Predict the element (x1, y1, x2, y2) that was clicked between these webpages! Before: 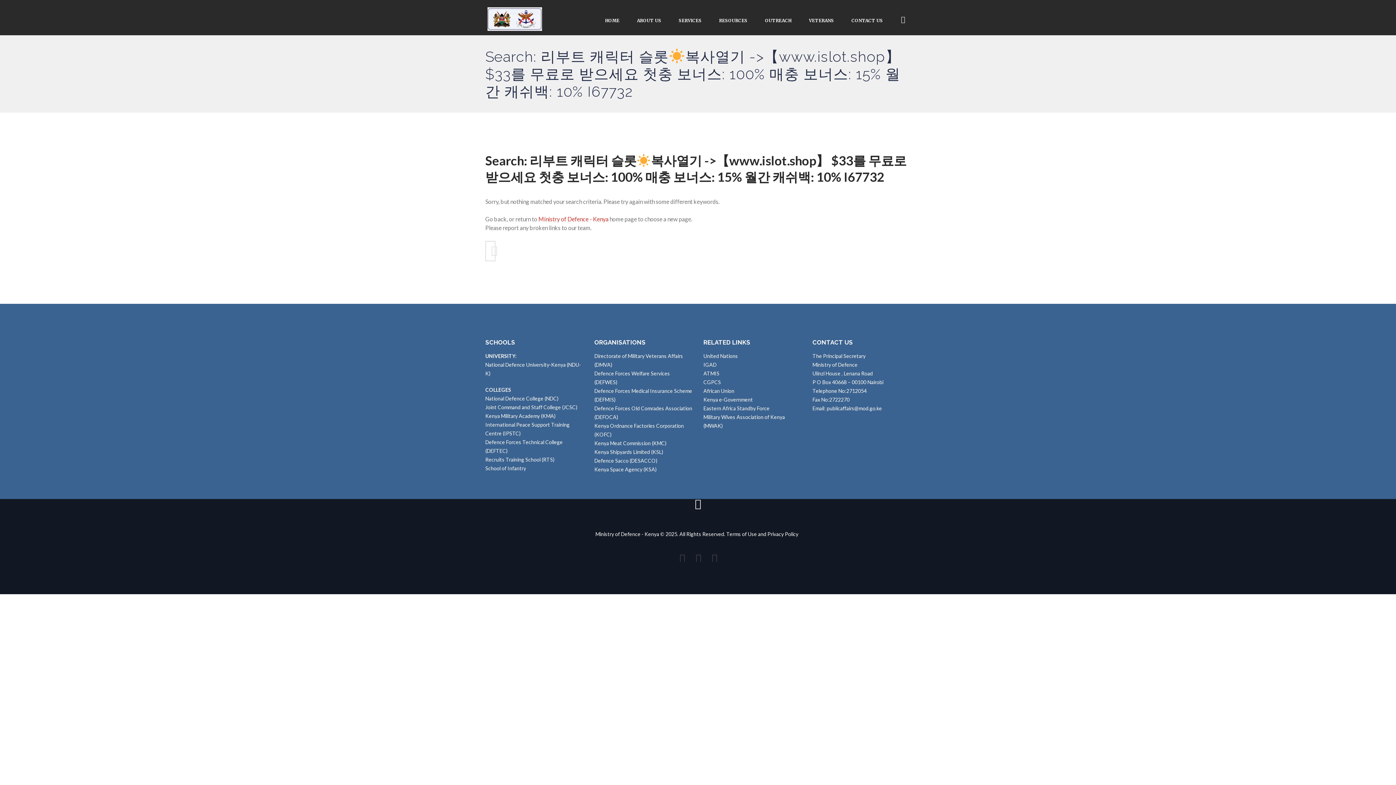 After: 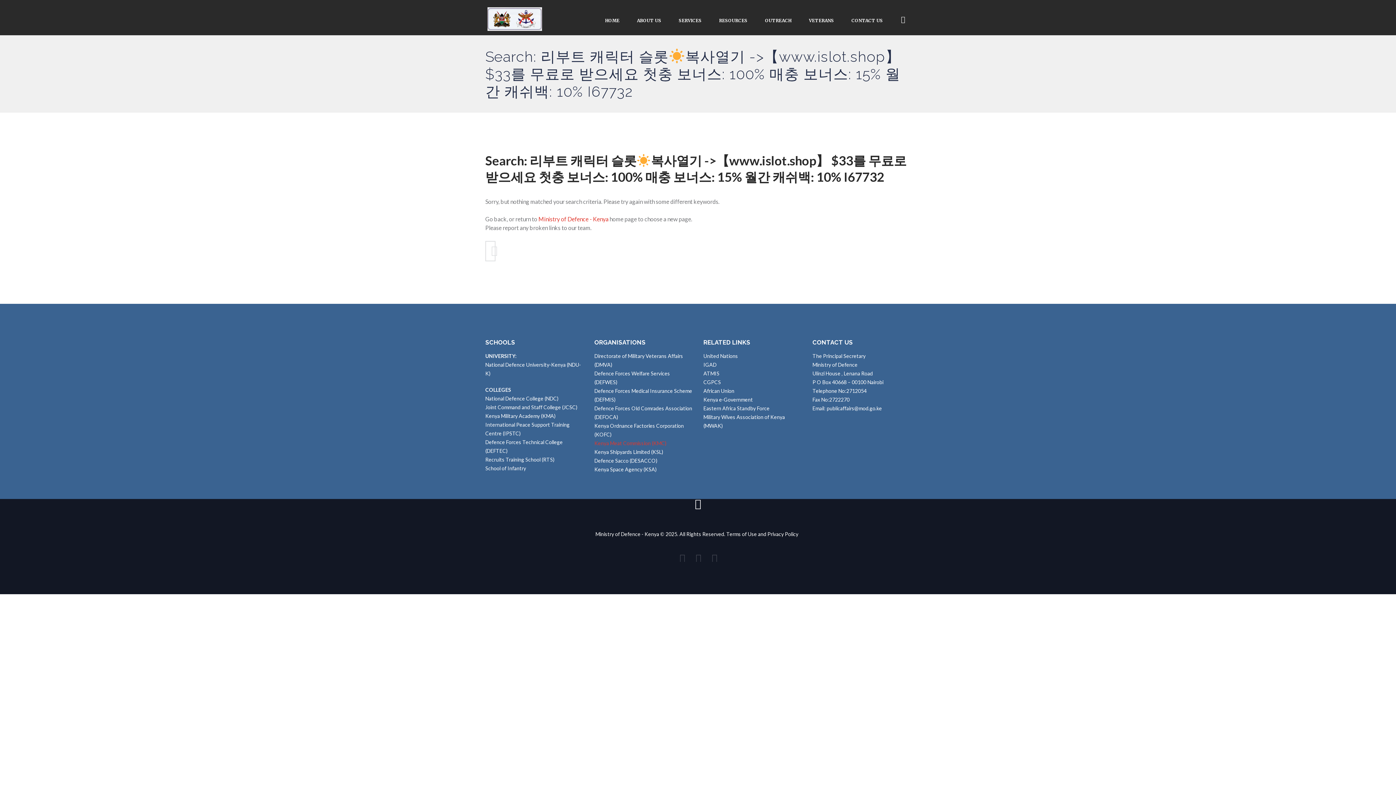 Action: label: Kenya Meat Commission (KMC) bbox: (594, 440, 666, 446)